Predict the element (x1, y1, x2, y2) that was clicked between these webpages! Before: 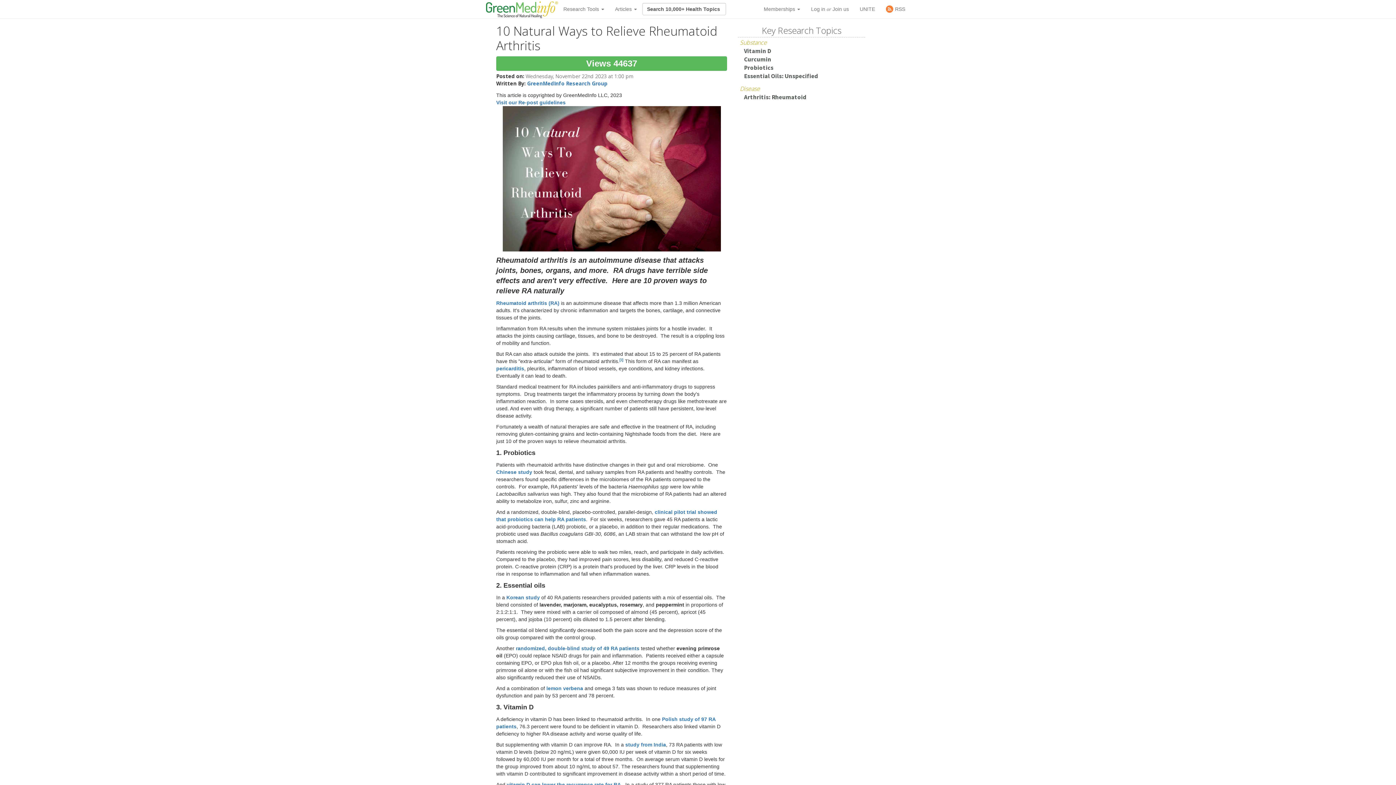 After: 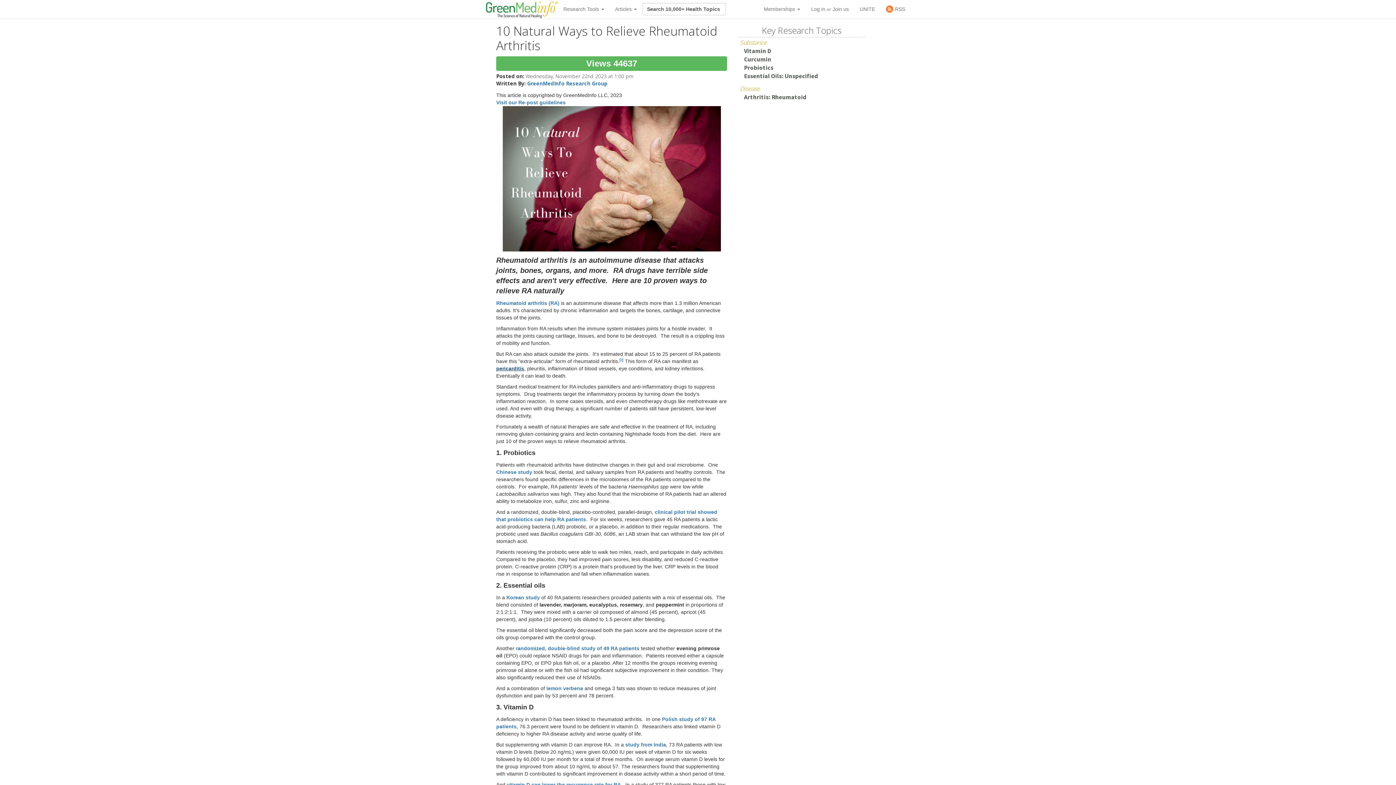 Action: bbox: (496, 365, 524, 371) label: pericarditis